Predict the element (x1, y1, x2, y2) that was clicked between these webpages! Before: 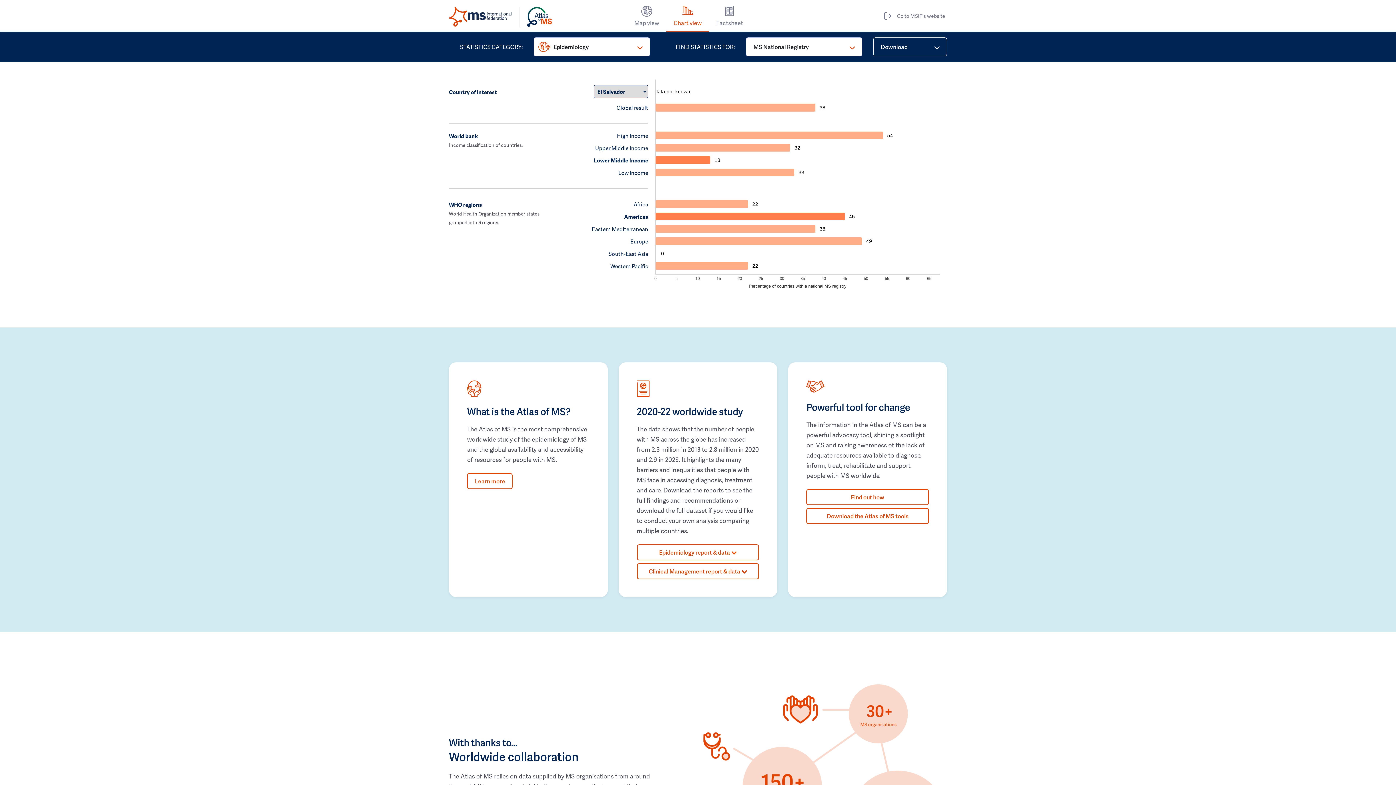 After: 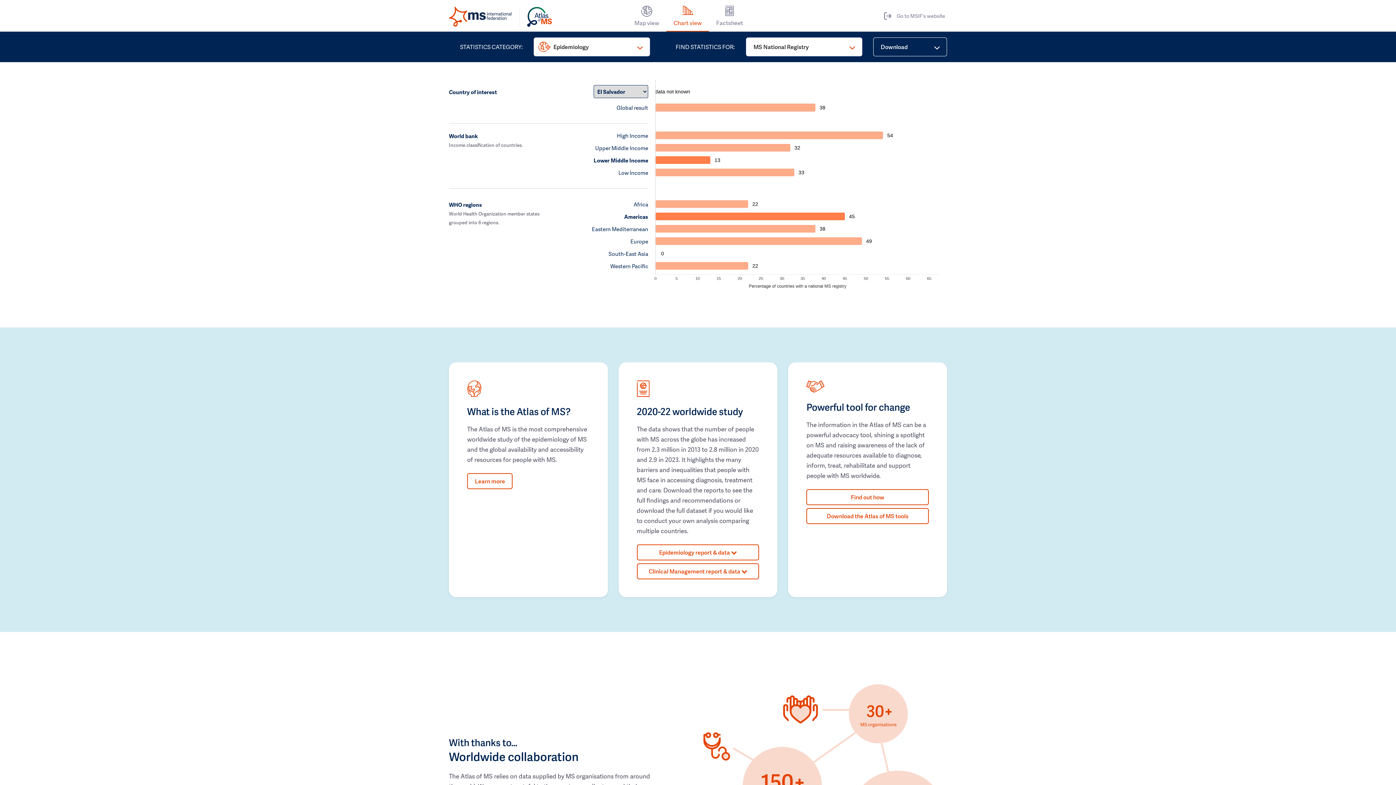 Action: bbox: (527, 11, 552, 20)